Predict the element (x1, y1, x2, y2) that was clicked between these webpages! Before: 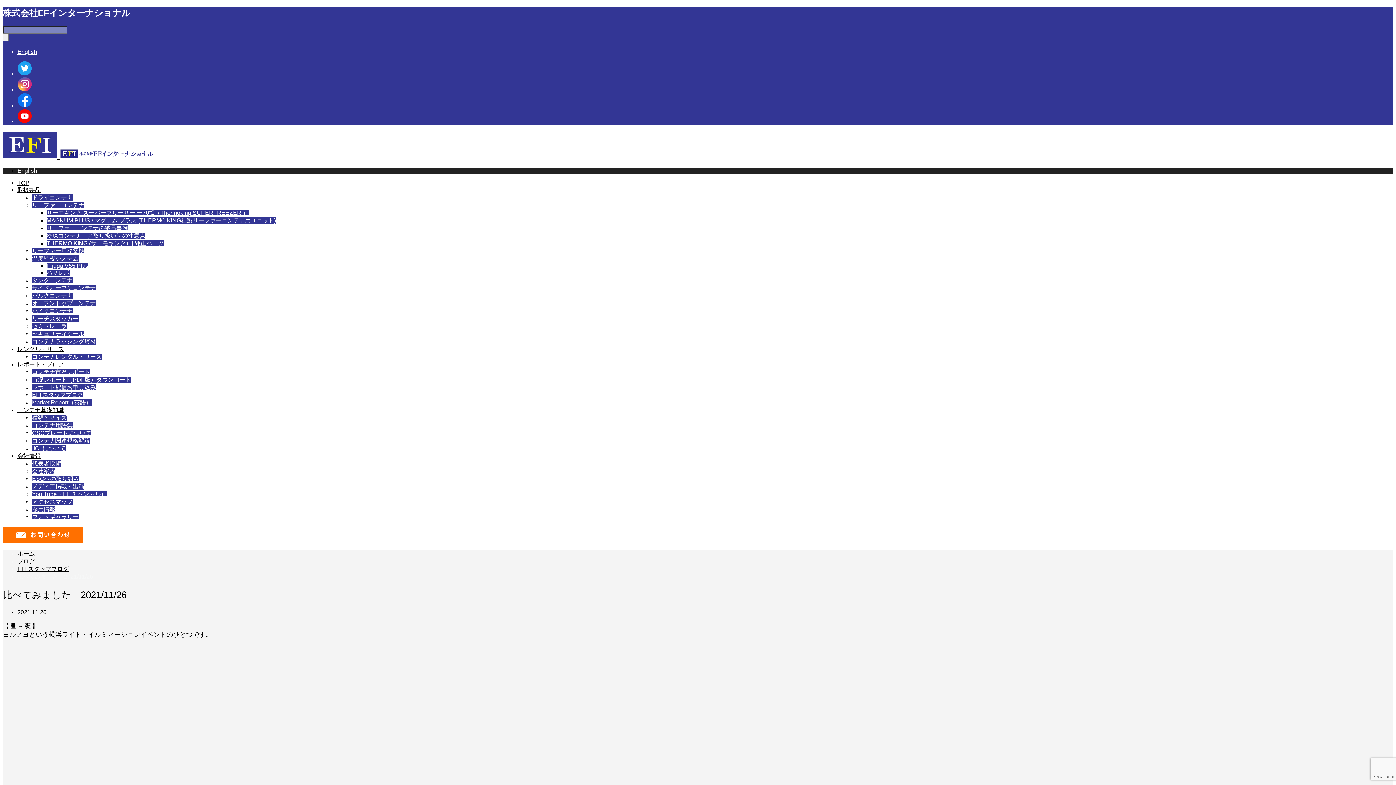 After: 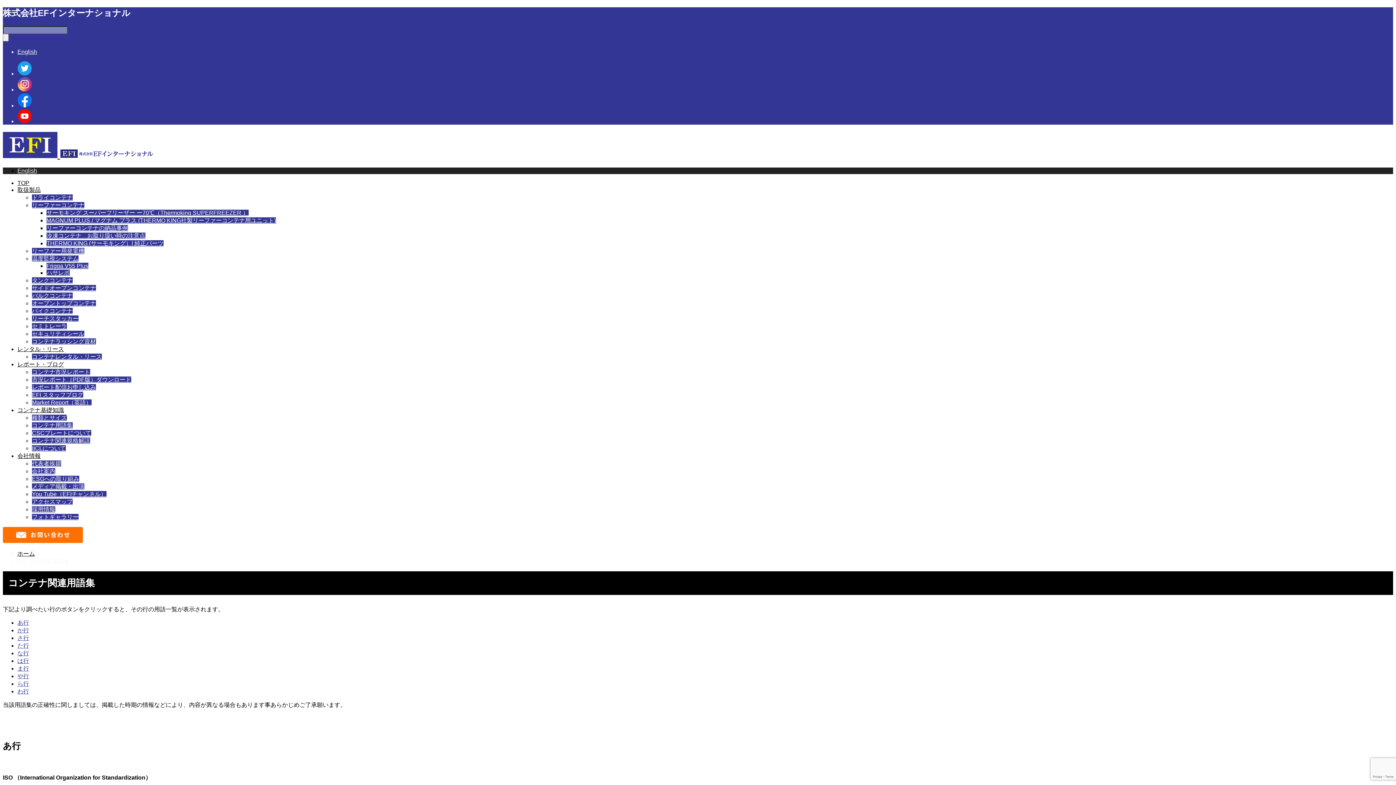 Action: label: コンテナ用語集 bbox: (32, 422, 72, 428)